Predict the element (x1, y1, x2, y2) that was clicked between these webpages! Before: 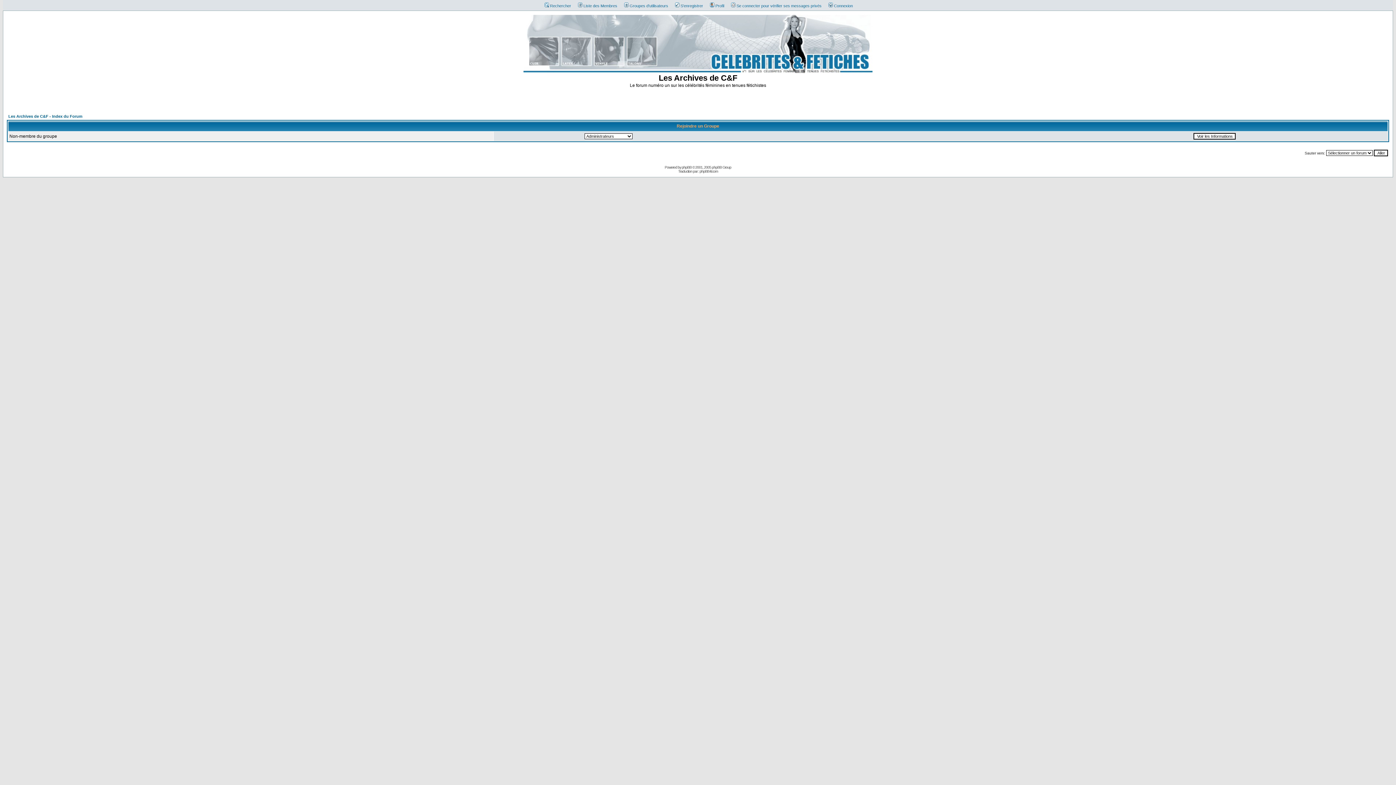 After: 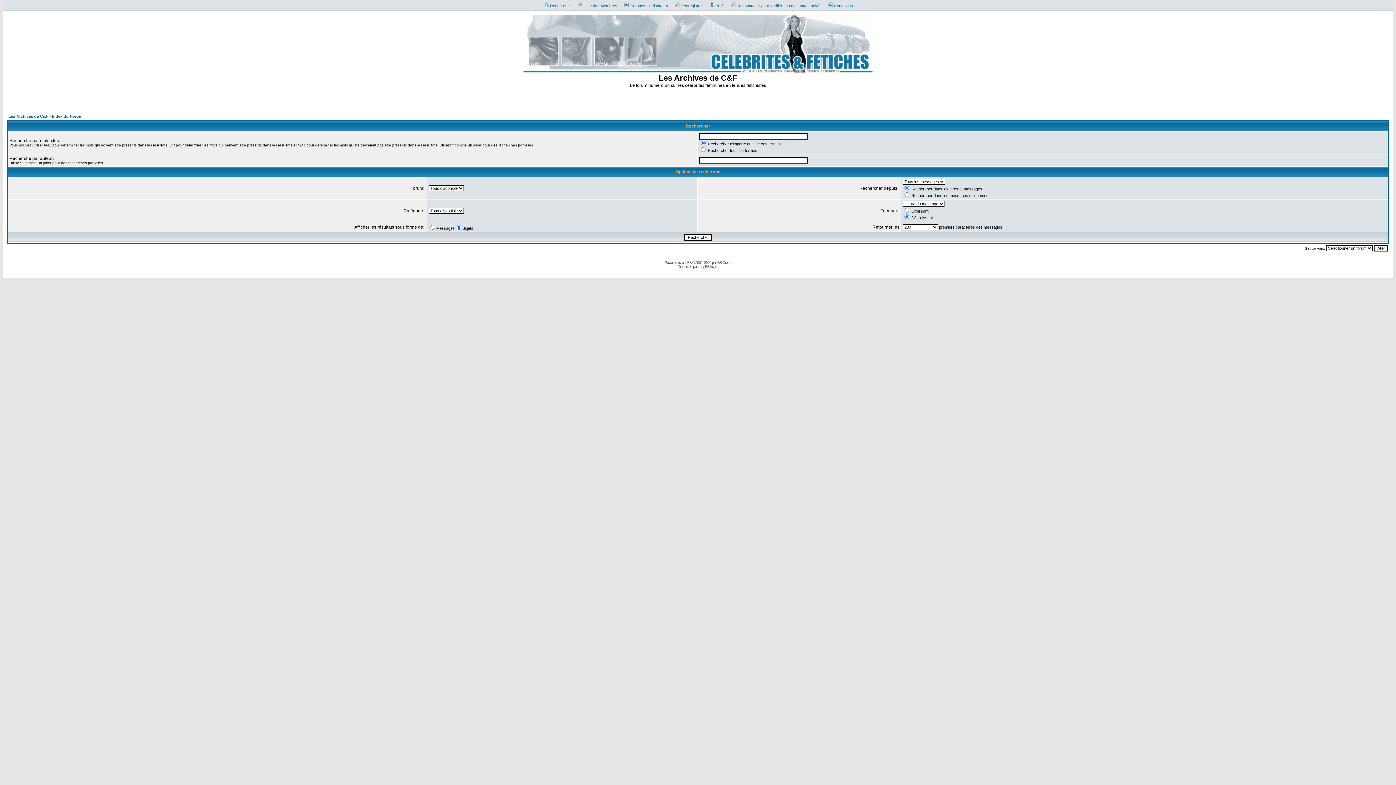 Action: bbox: (541, 3, 571, 8) label: Rechercher